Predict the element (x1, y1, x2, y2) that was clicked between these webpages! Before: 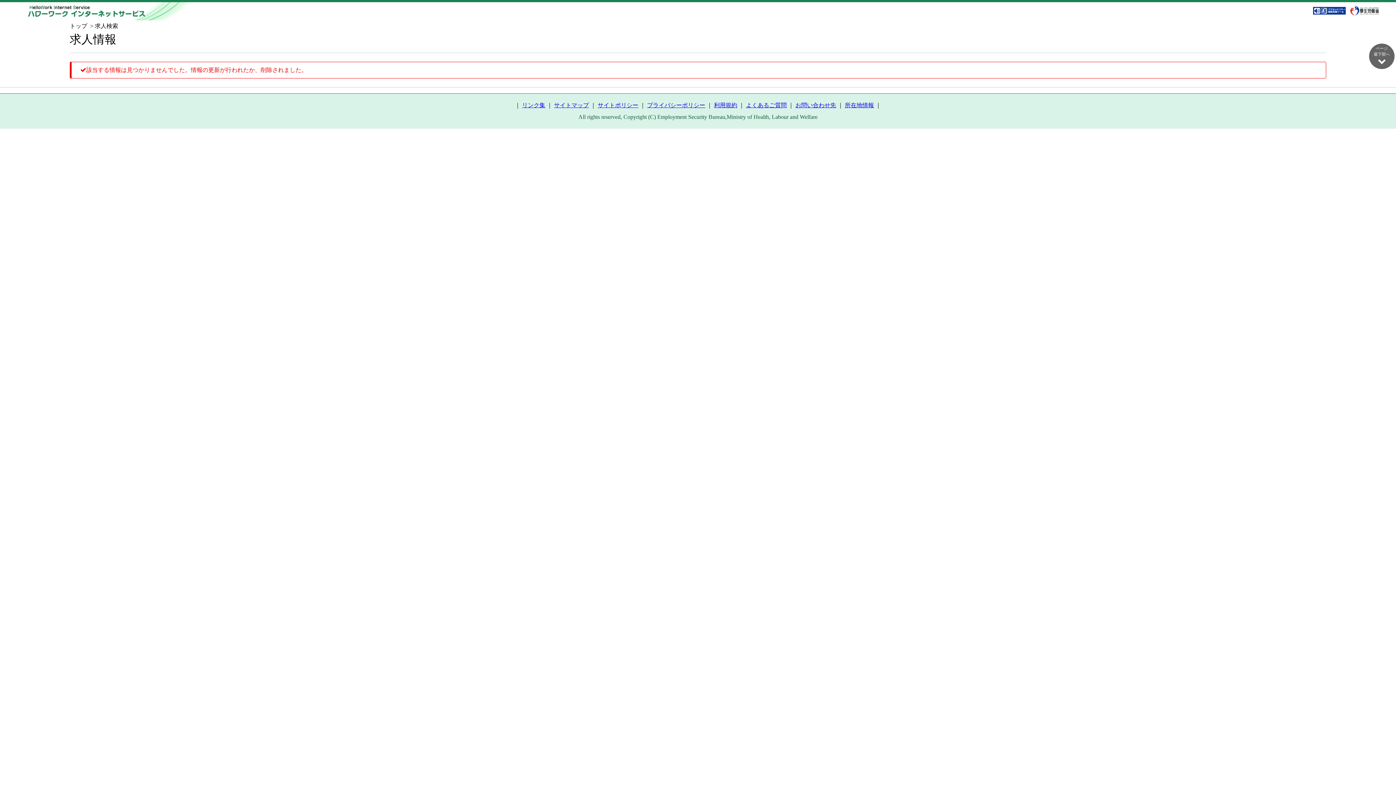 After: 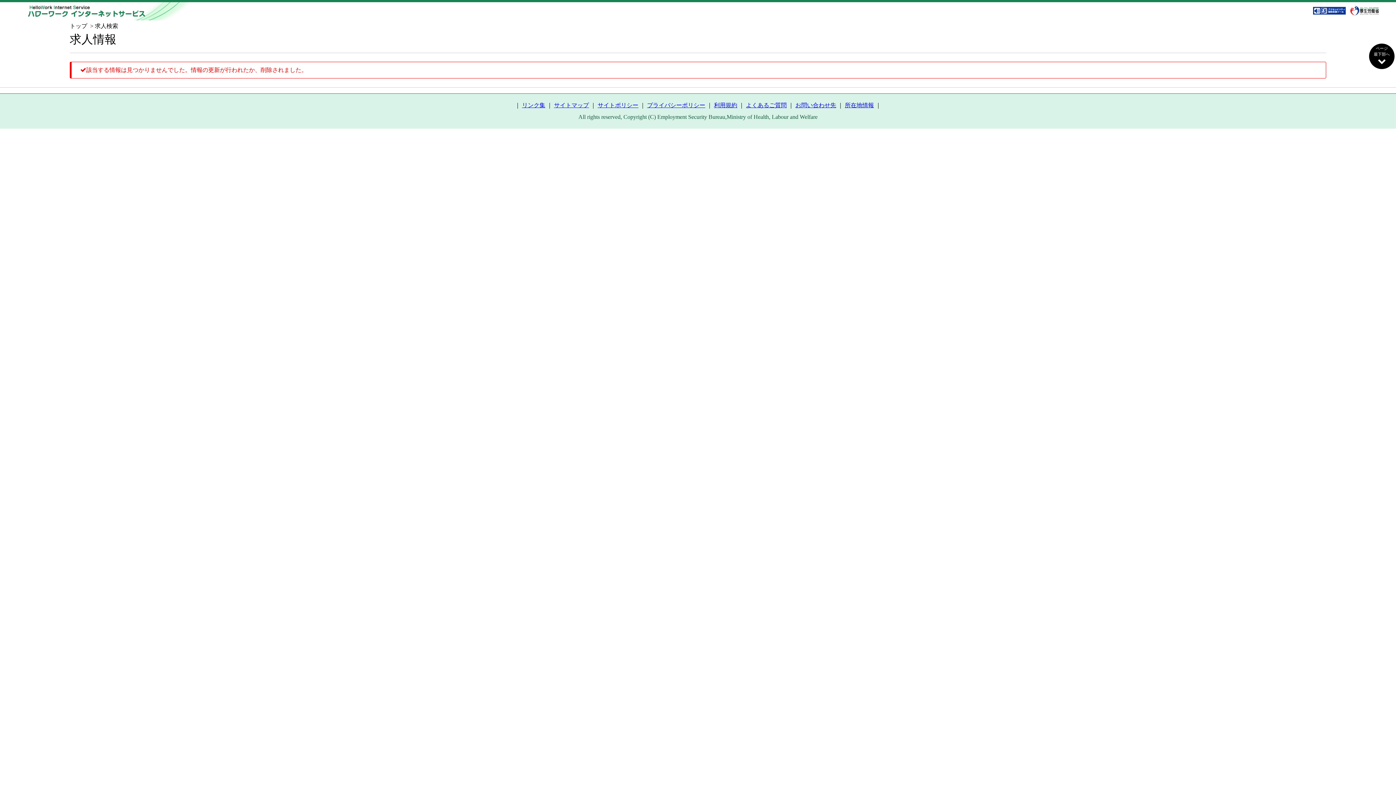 Action: bbox: (1369, 43, 1394, 69) label: ページ
最下部へ
